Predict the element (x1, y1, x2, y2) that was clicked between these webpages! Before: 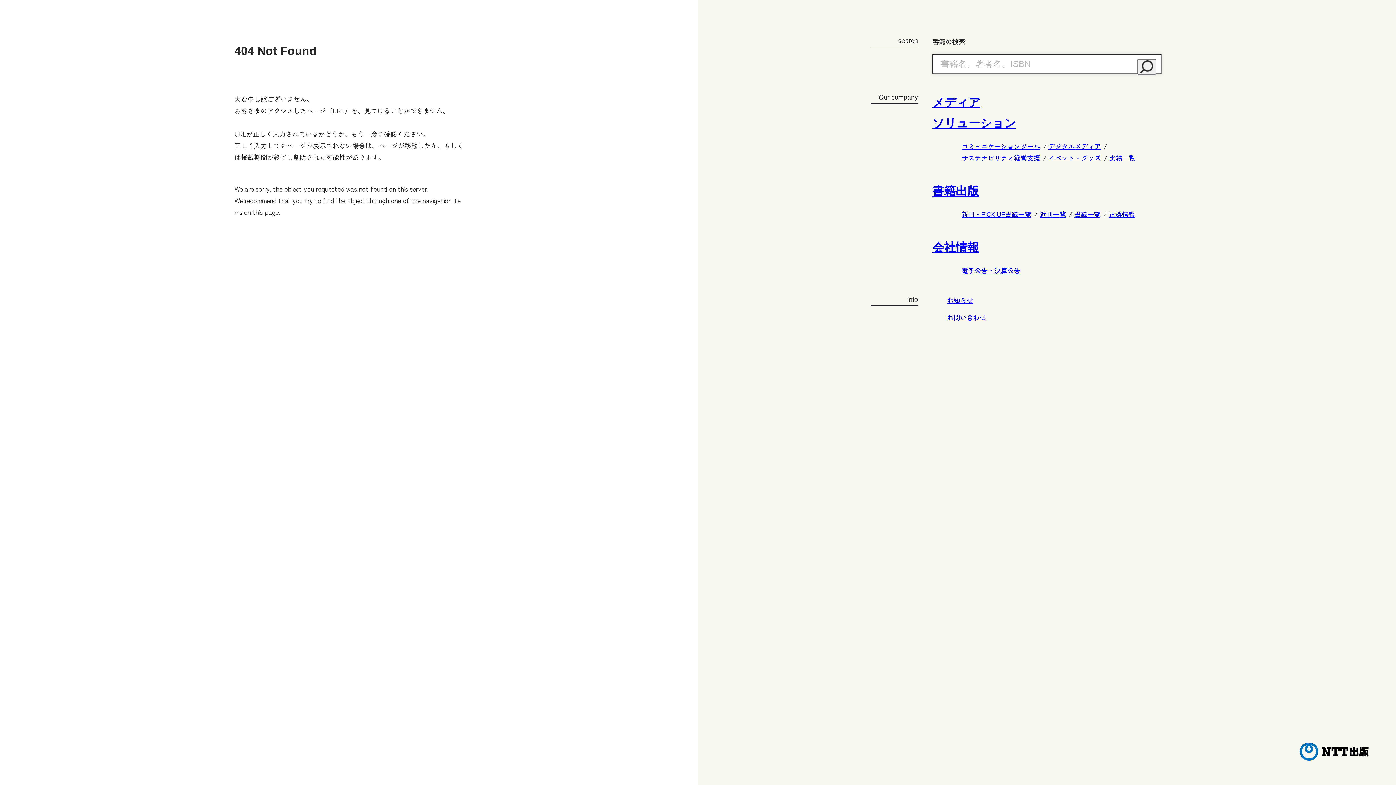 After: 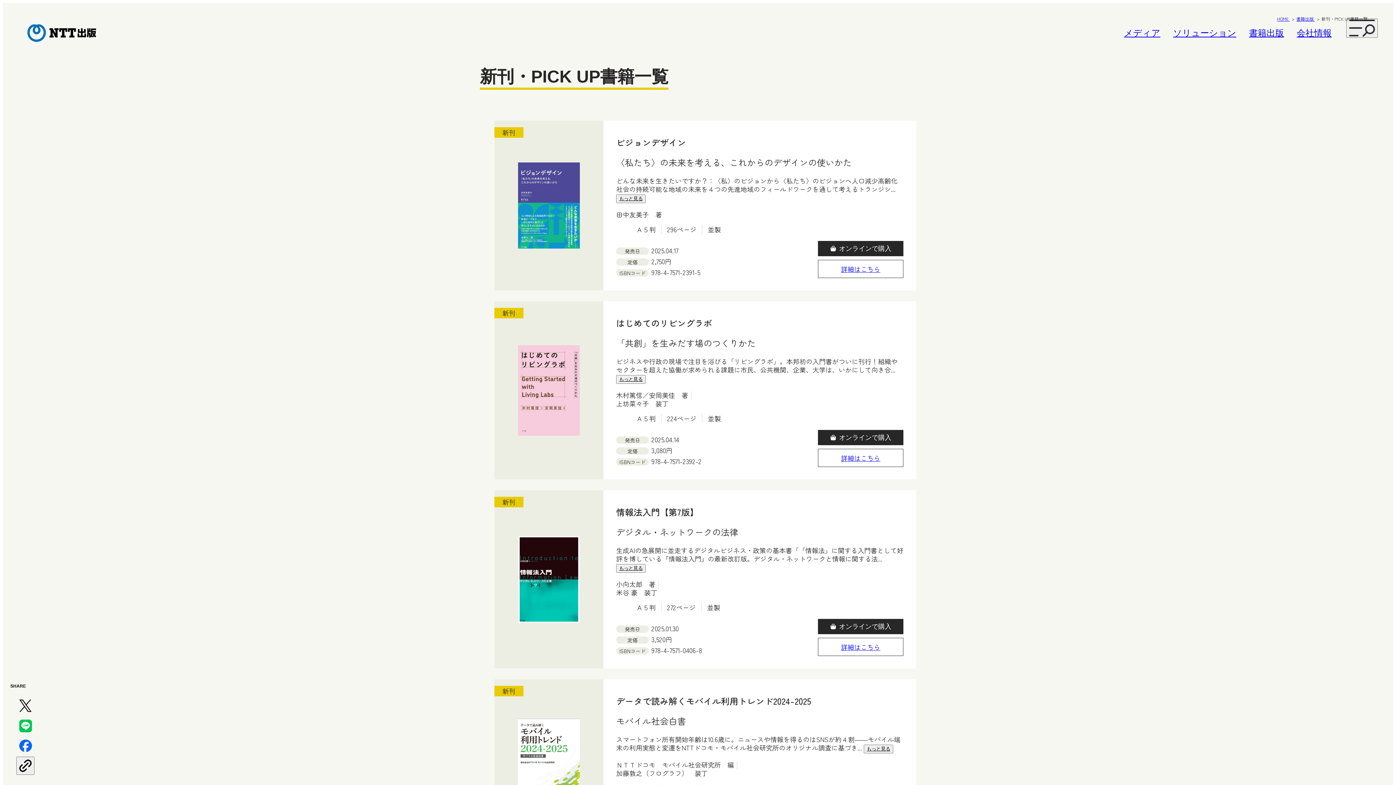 Action: bbox: (961, 209, 1031, 218) label: 新刊・PICK UP書籍一覧